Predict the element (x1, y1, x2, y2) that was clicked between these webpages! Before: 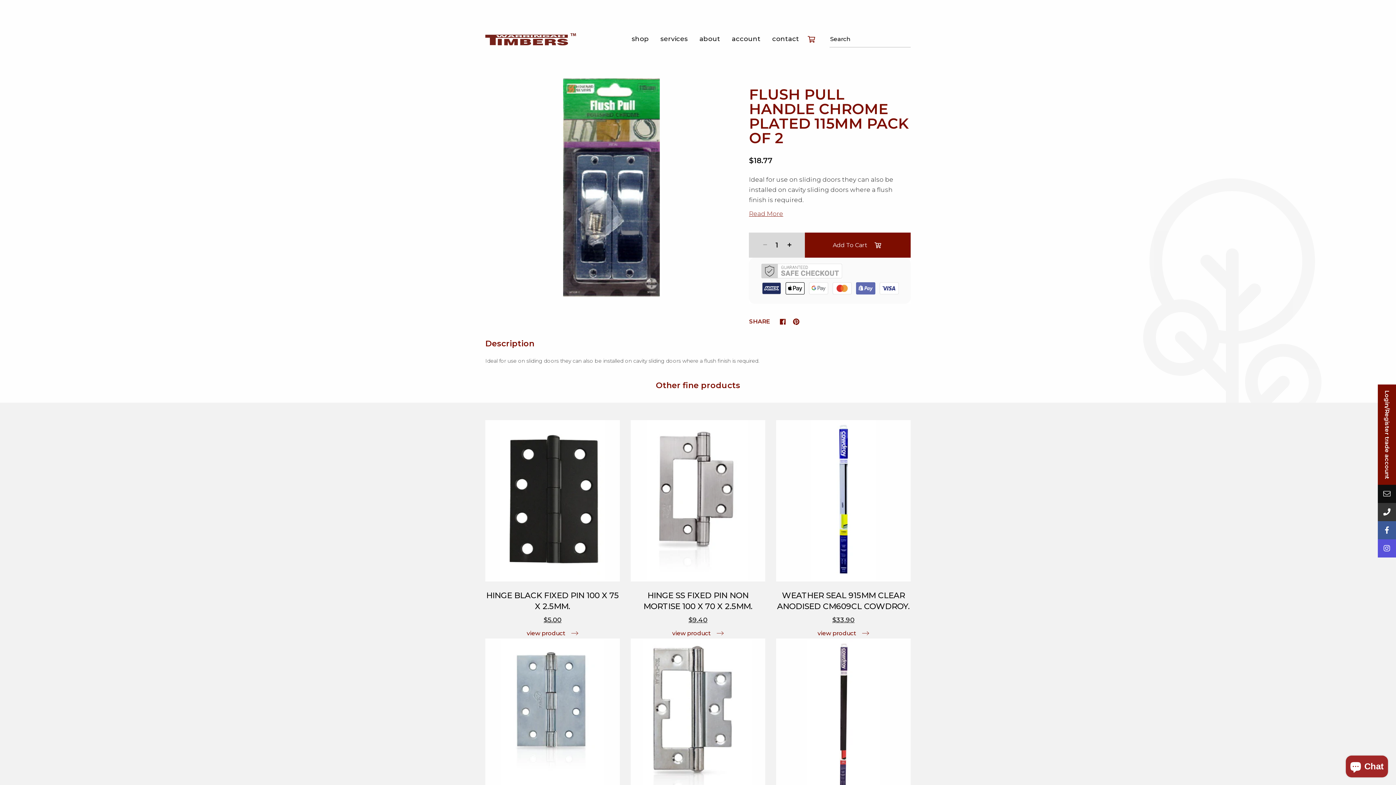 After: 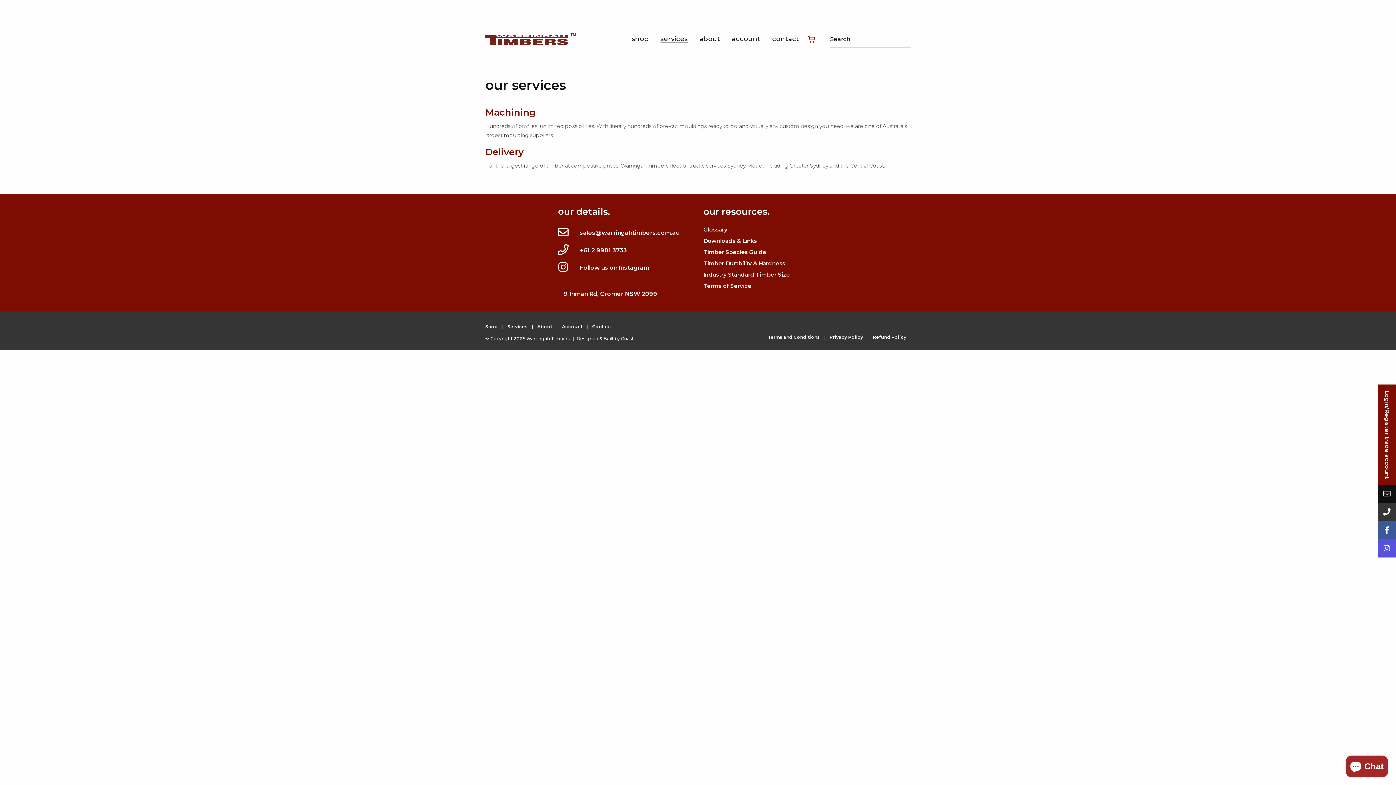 Action: label: services bbox: (654, 31, 693, 46)